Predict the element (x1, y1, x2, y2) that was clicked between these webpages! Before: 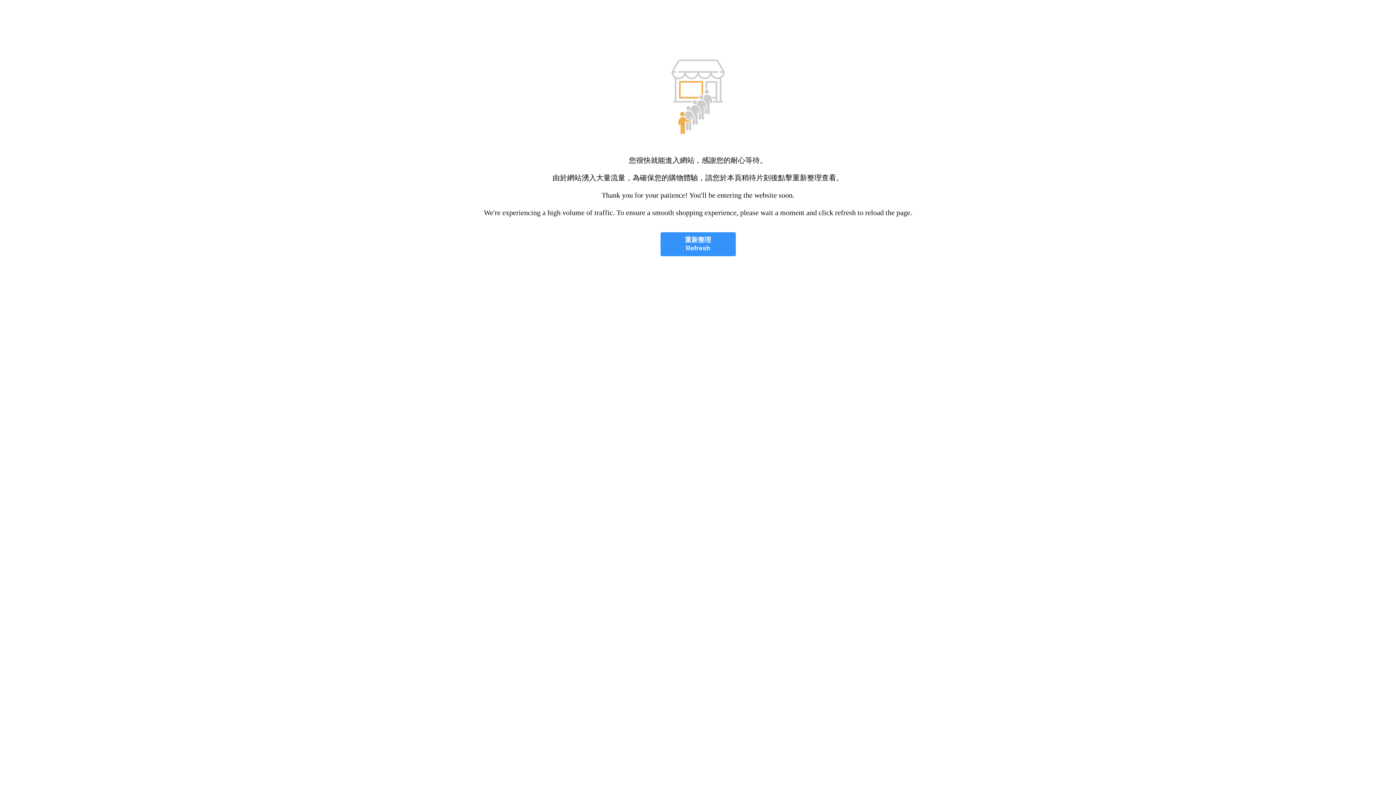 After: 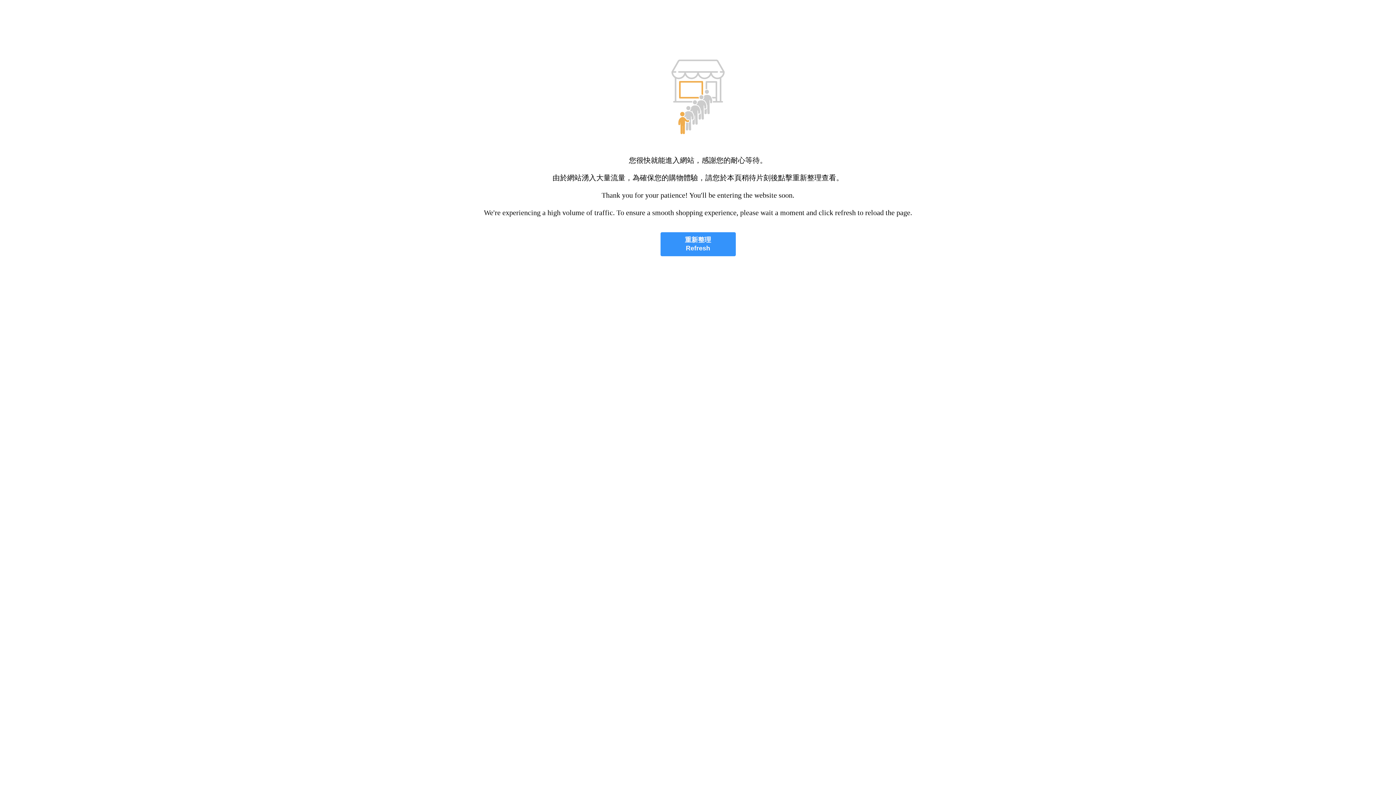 Action: label: 重新整理
Refresh bbox: (660, 232, 735, 256)